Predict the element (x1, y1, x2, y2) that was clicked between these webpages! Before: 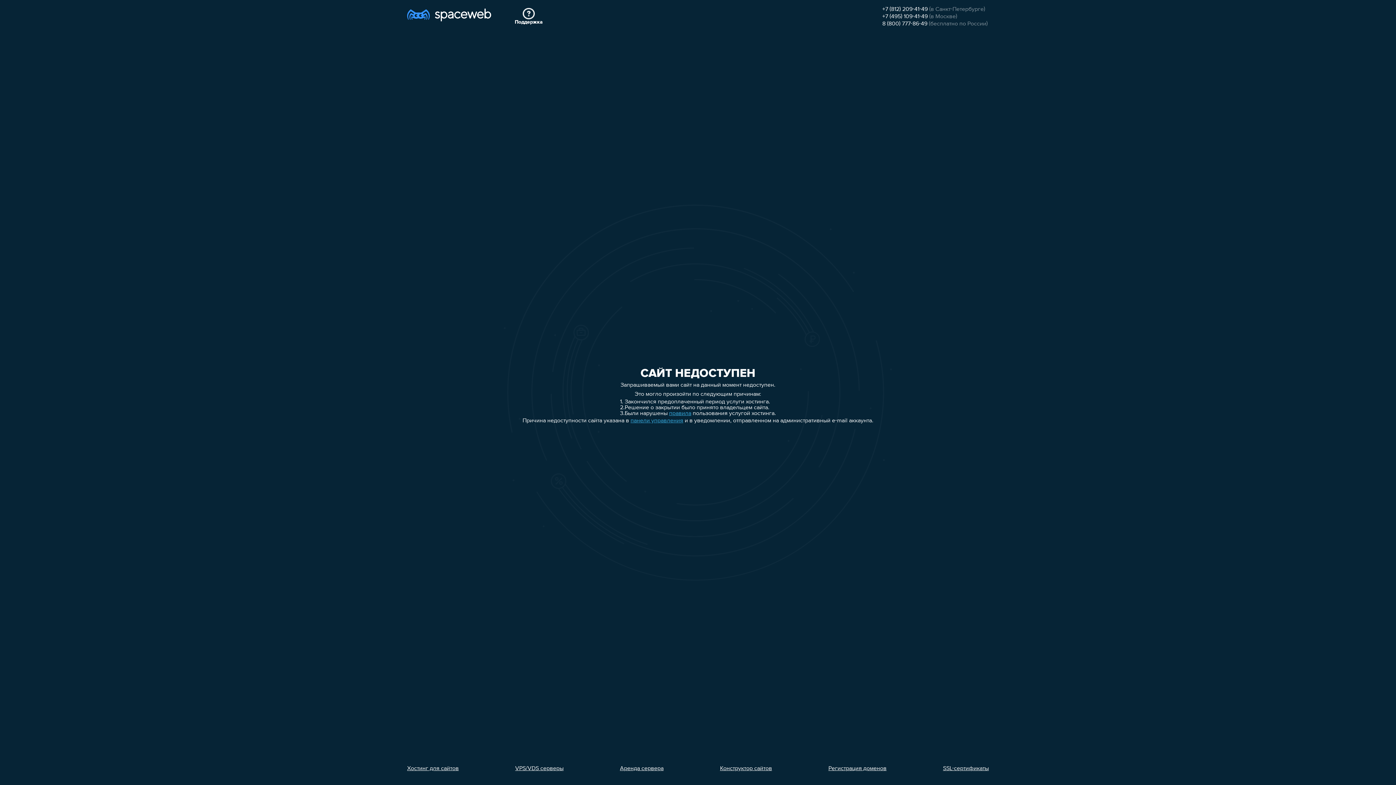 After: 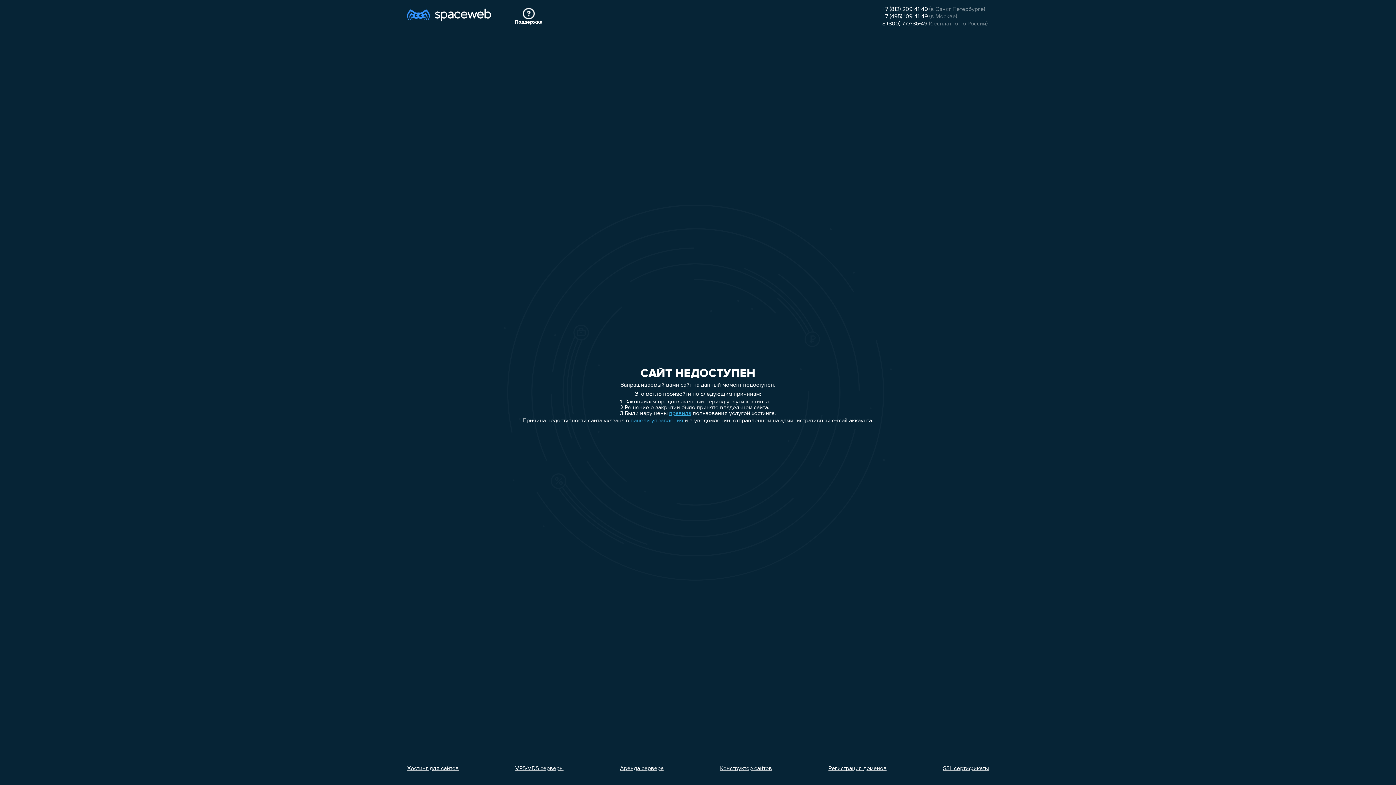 Action: bbox: (882, 13, 928, 19) label: +7 (495) 109-41-49